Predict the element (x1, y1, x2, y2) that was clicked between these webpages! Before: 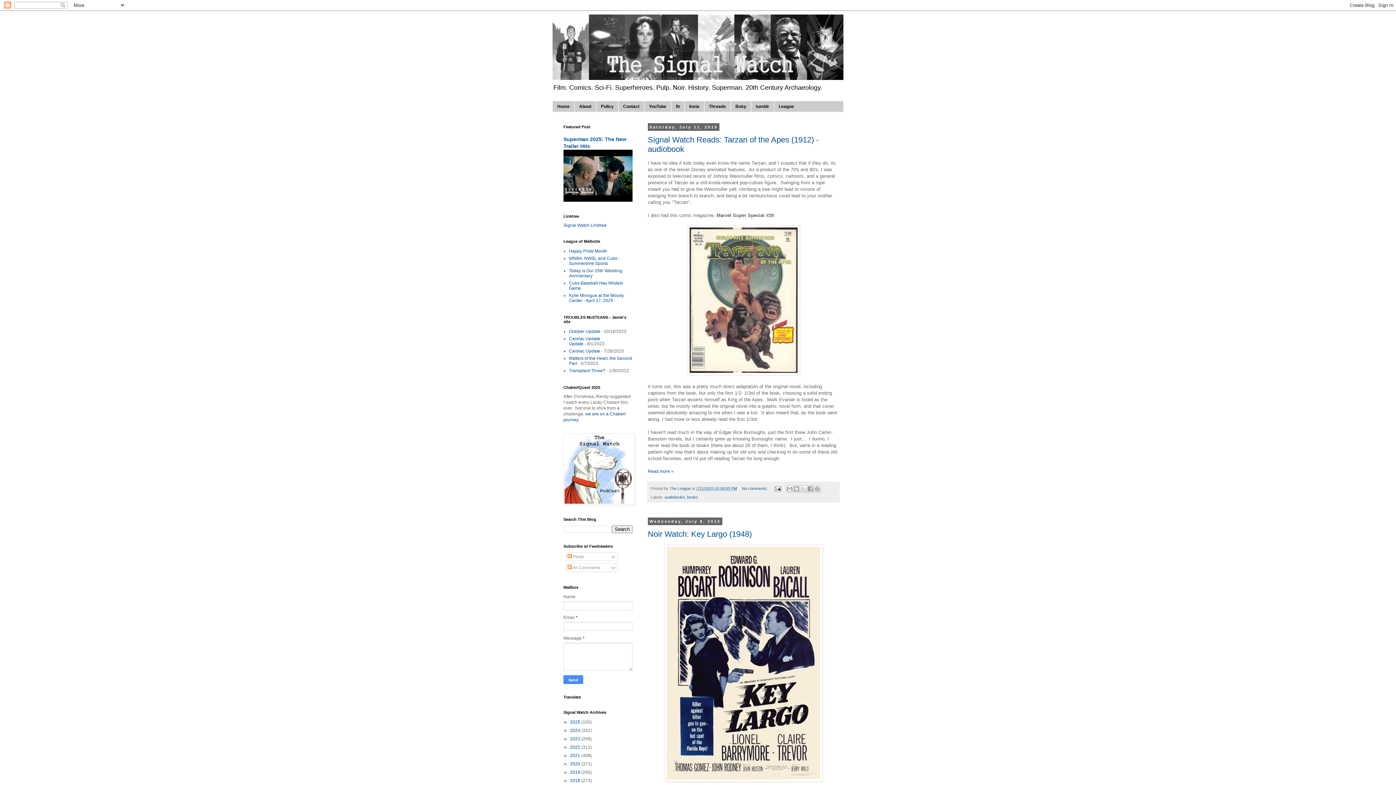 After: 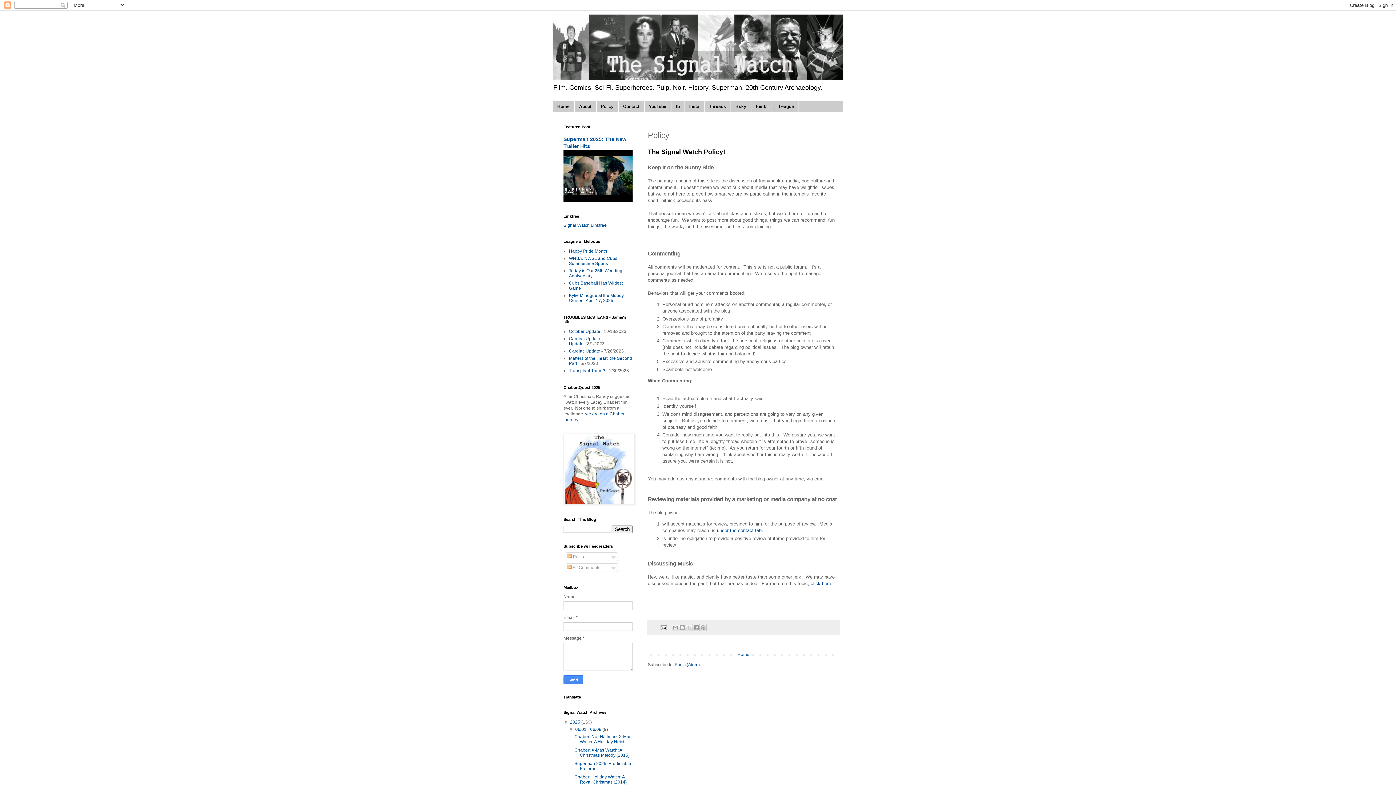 Action: label: Policy bbox: (596, 101, 618, 111)